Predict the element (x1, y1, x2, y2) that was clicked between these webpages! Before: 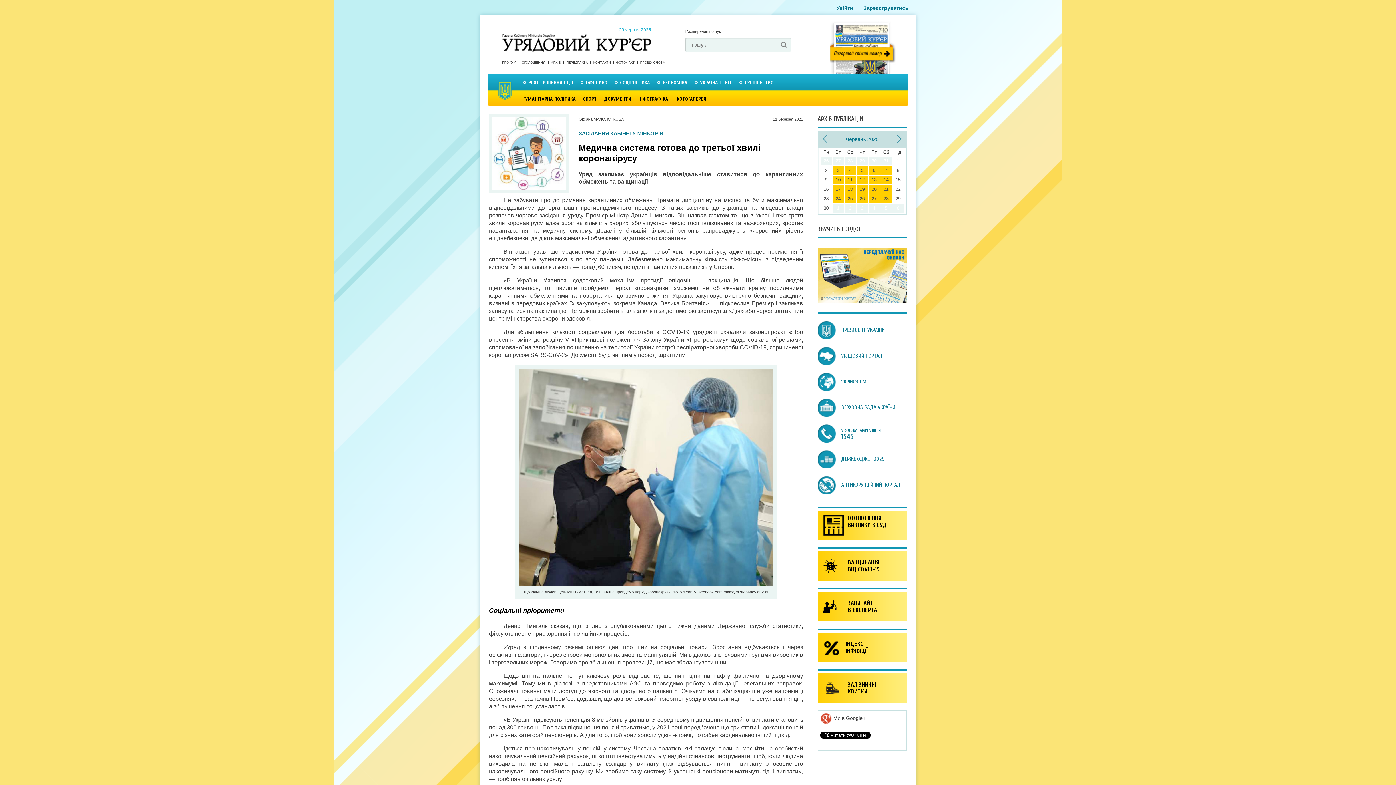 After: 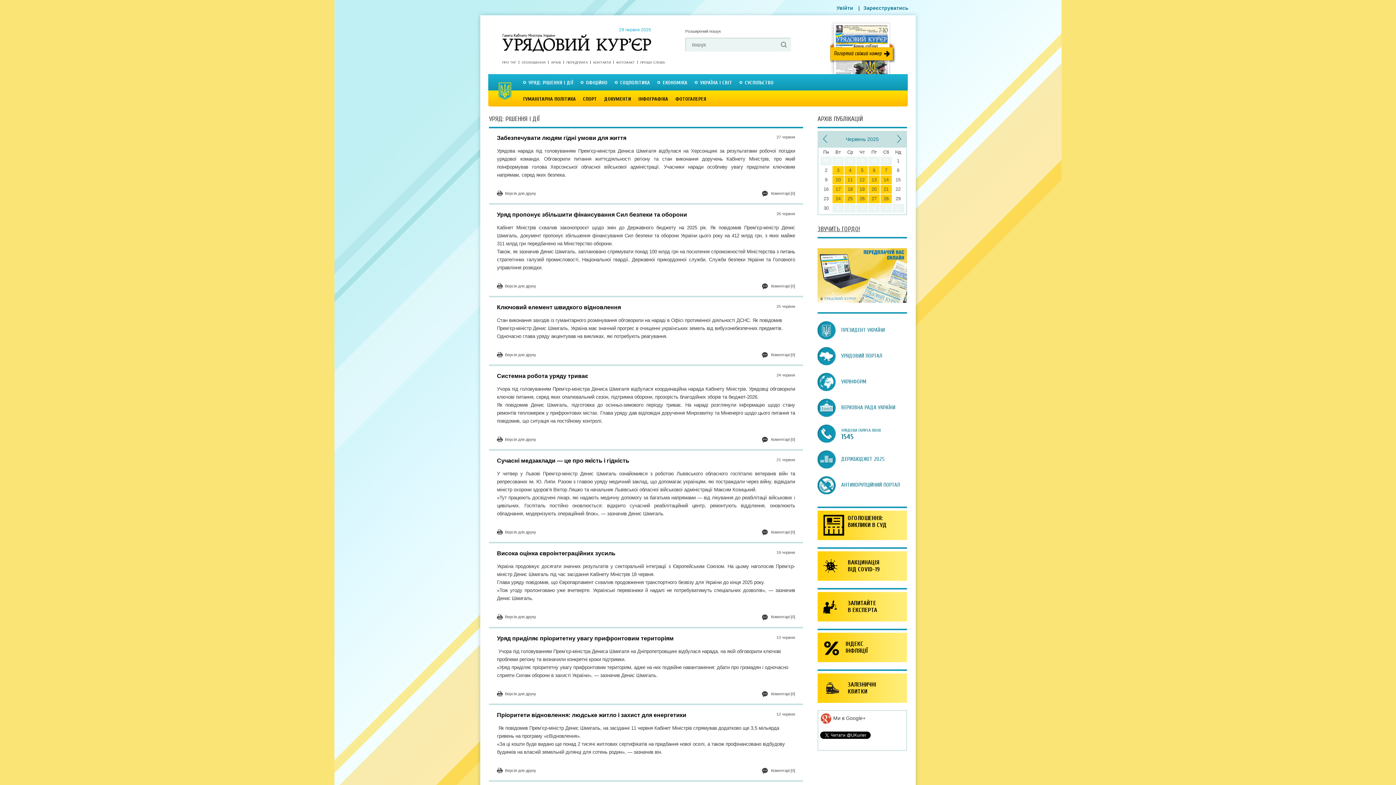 Action: bbox: (519, 75, 577, 90) label: УРЯД: РІШЕННЯ І ДІЇ